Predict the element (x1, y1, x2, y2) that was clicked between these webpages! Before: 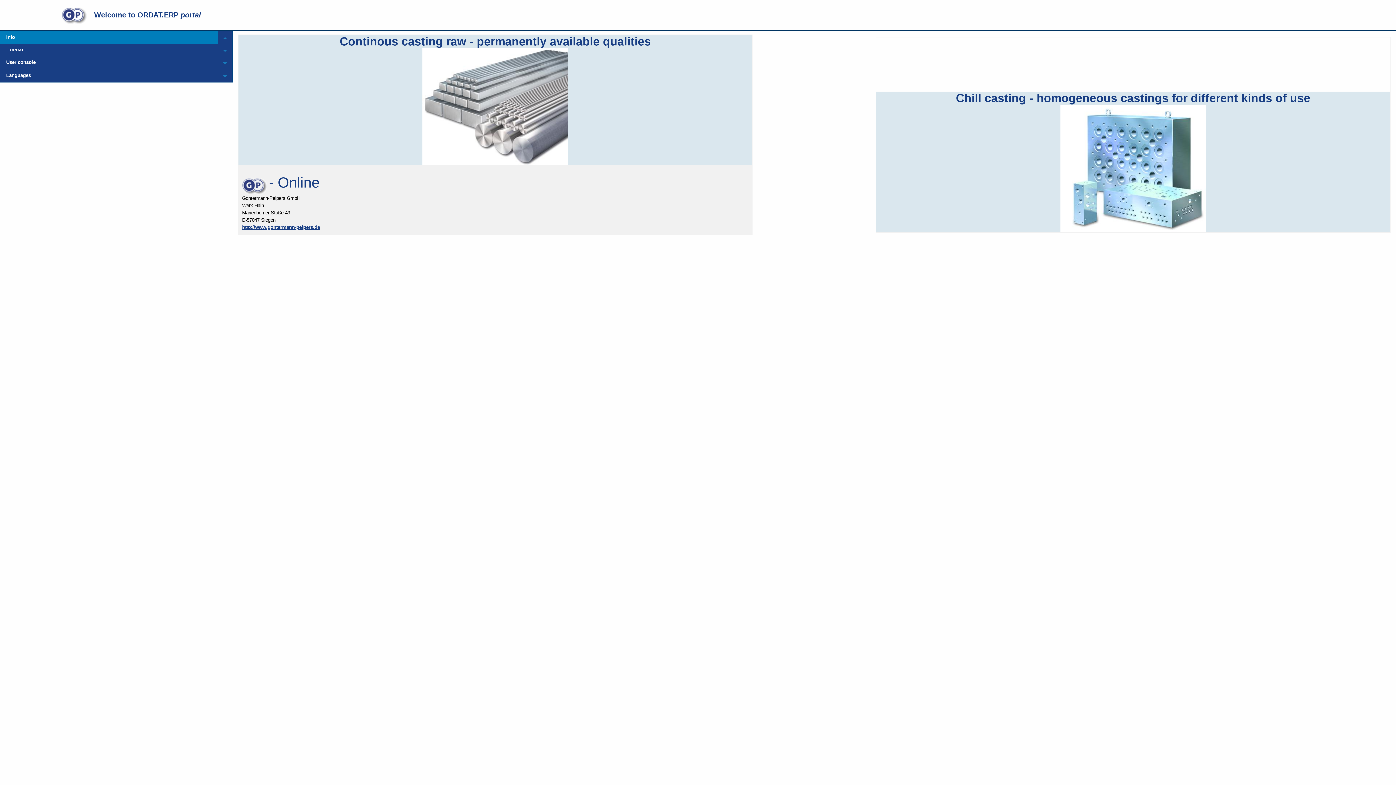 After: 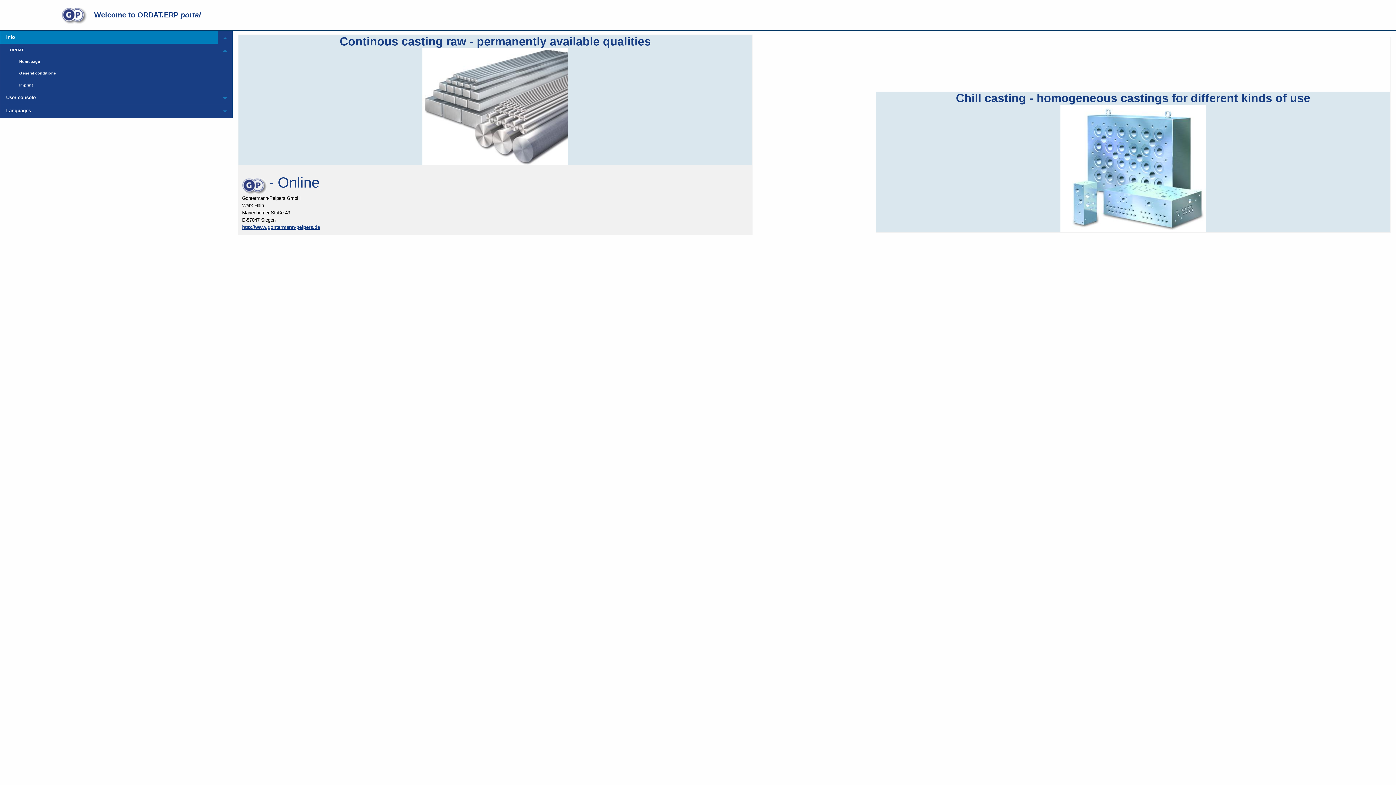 Action: label: Toggle menu bbox: (217, 43, 232, 58)